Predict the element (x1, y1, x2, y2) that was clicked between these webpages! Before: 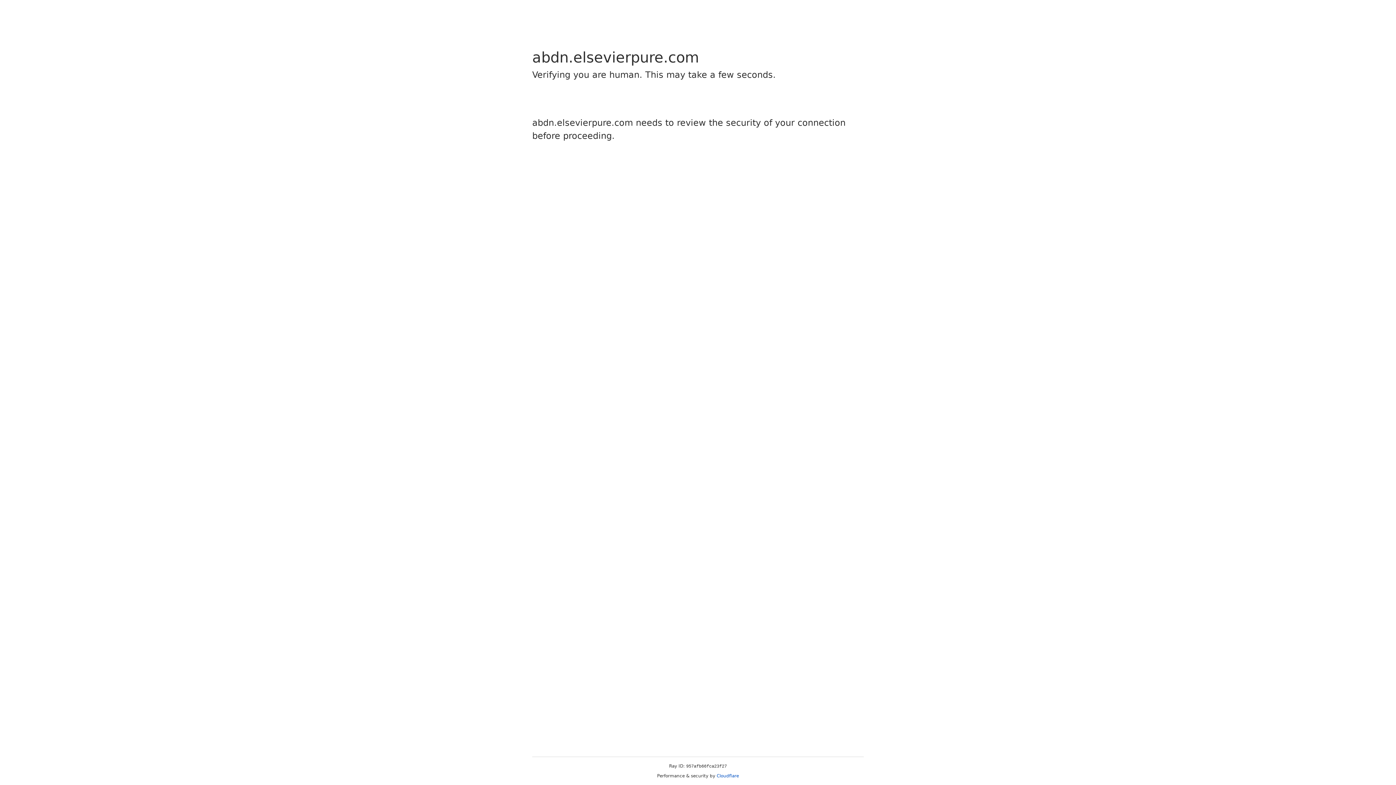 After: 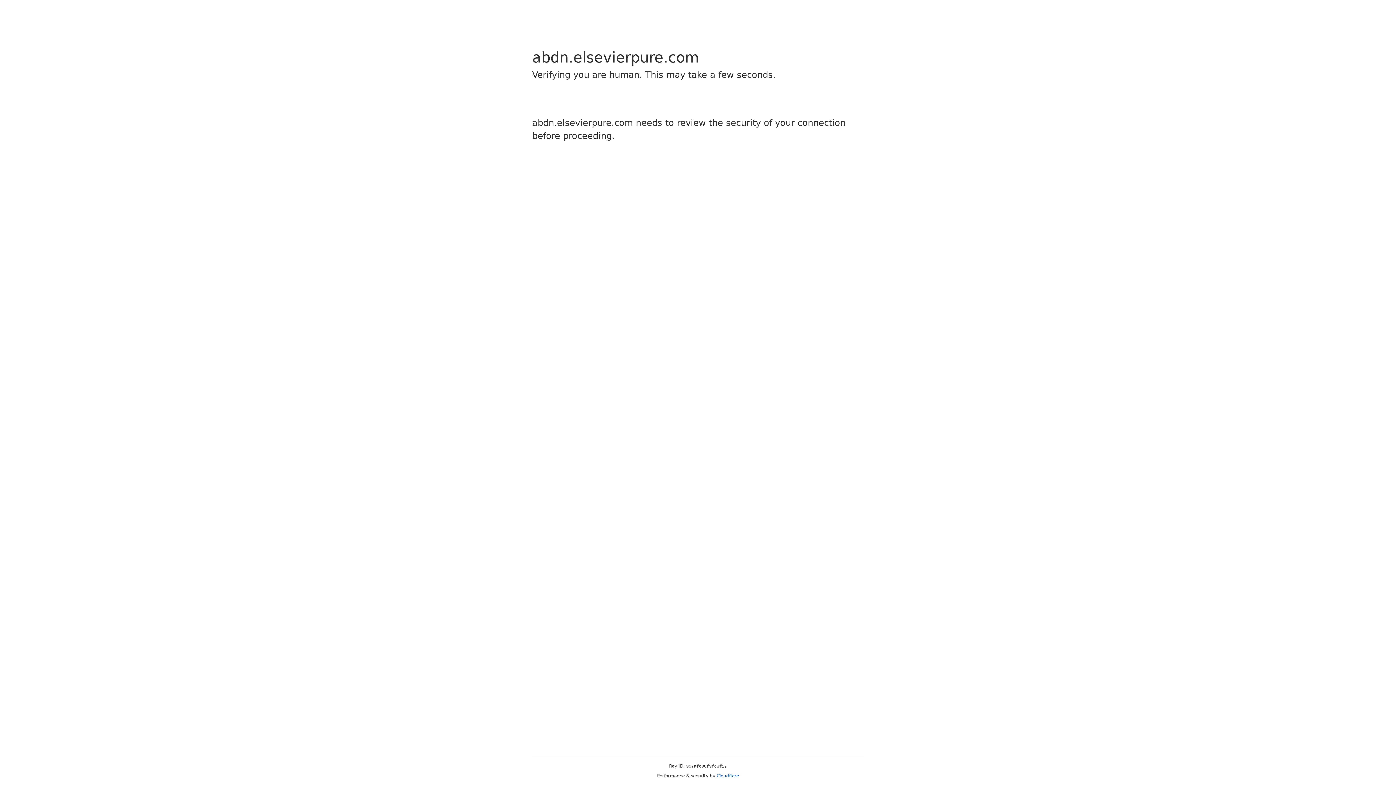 Action: bbox: (716, 773, 739, 778) label: Cloudflare